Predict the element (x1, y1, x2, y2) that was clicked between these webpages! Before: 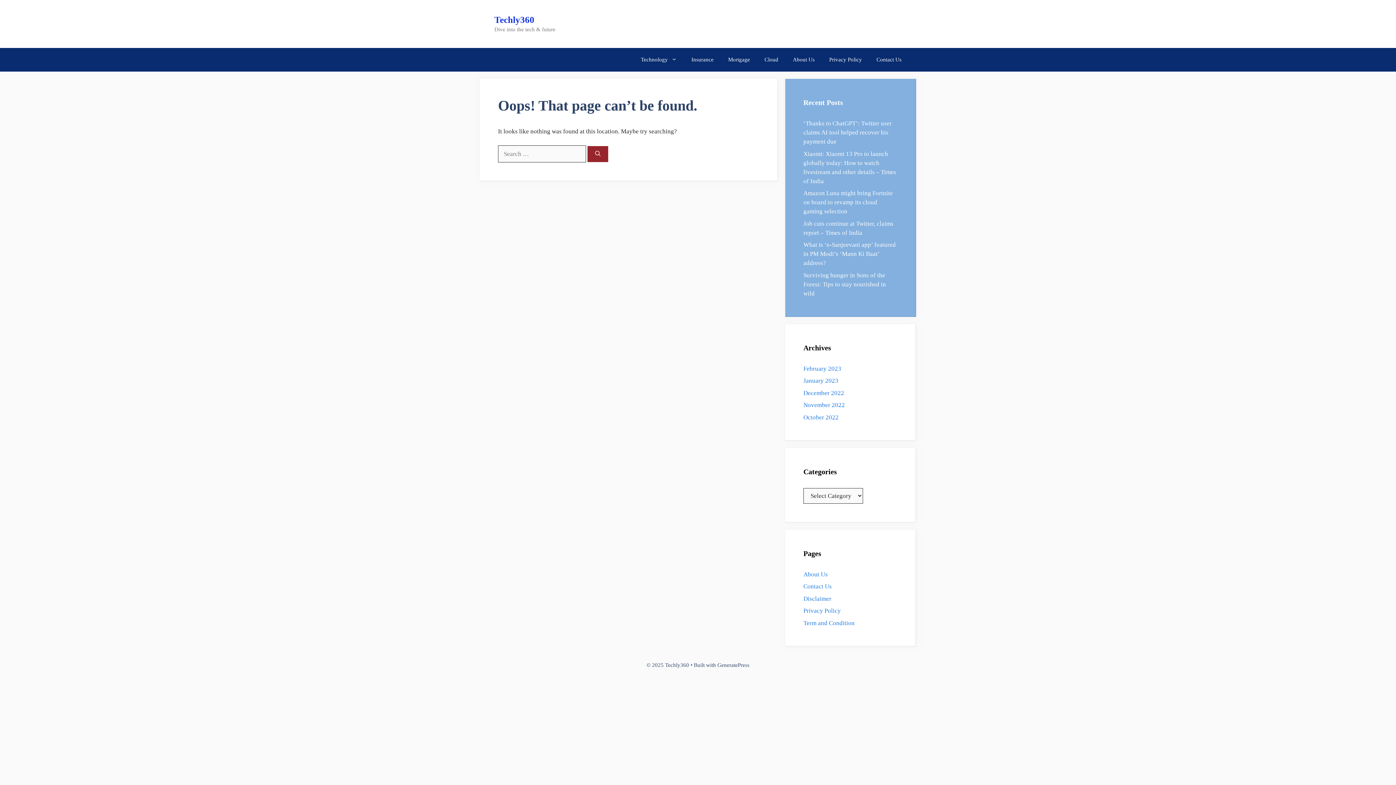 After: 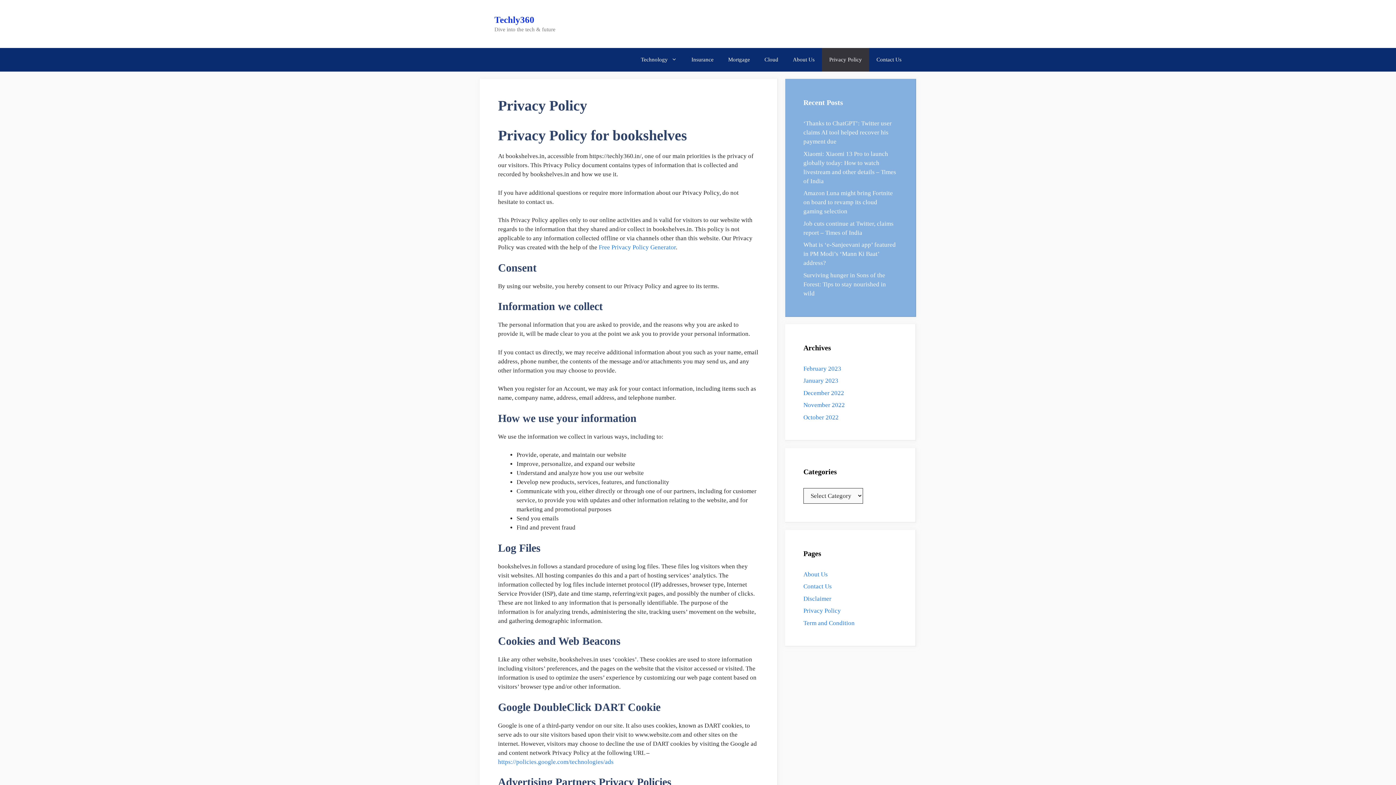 Action: bbox: (822, 48, 869, 71) label: Privacy Policy